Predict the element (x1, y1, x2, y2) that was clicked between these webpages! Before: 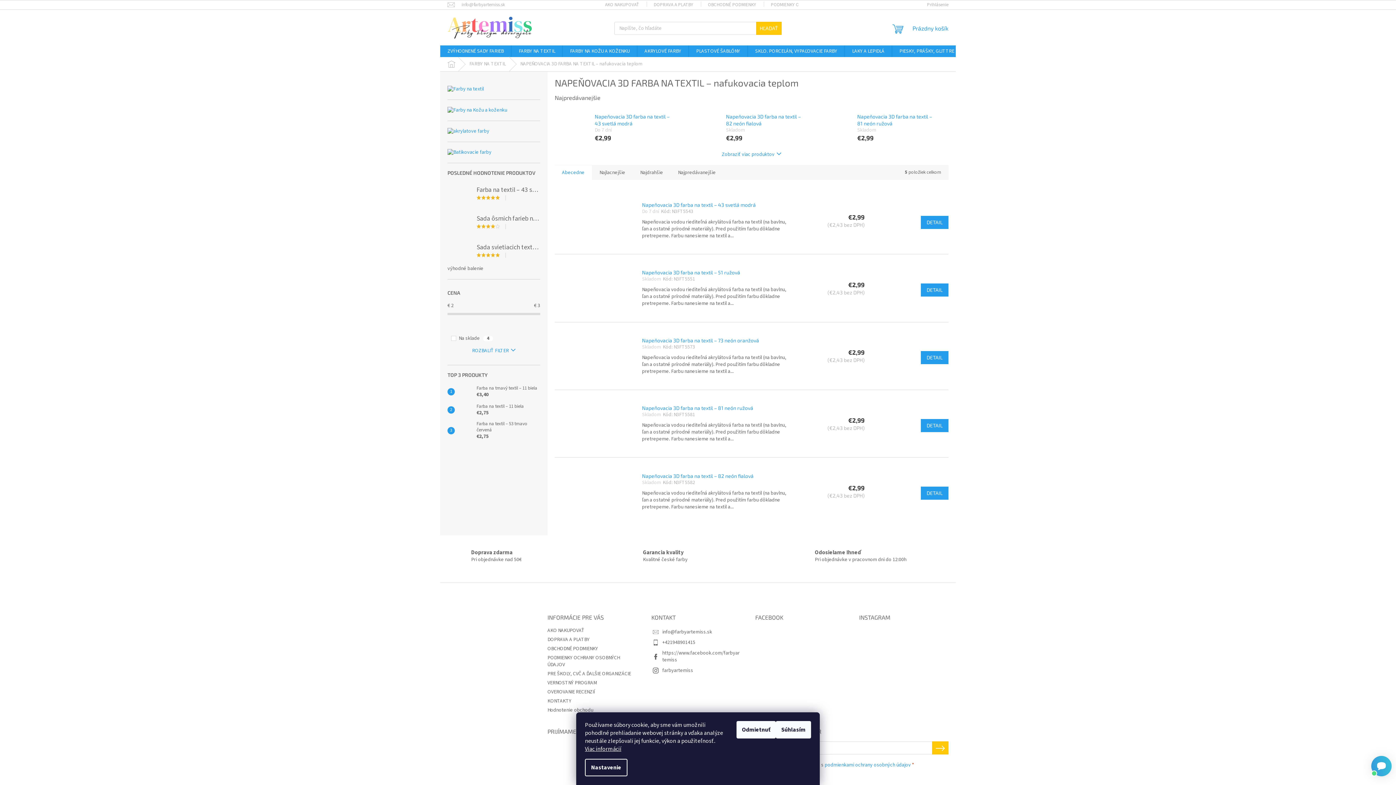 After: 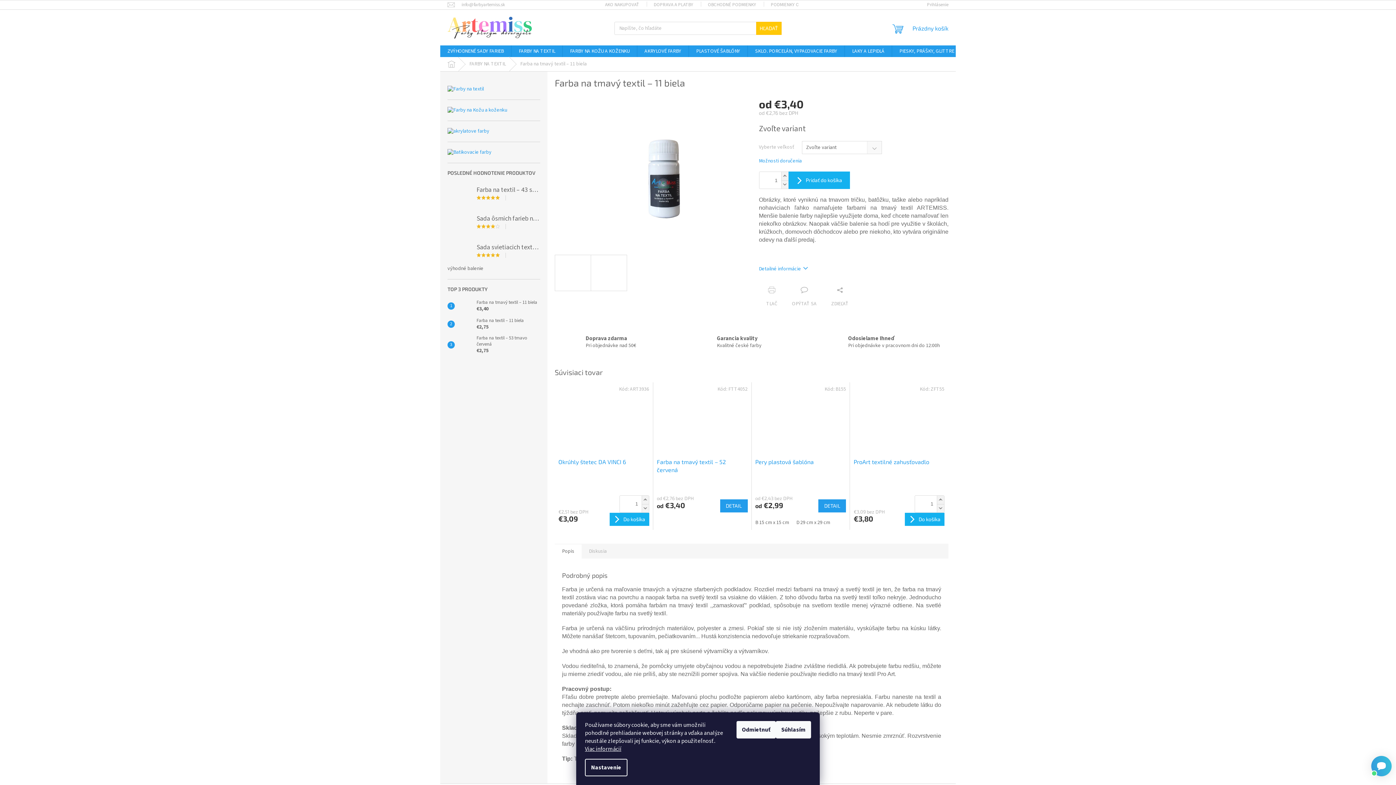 Action: bbox: (473, 385, 537, 398) label: Farba na tmavý textil – 11 biela
€3,40